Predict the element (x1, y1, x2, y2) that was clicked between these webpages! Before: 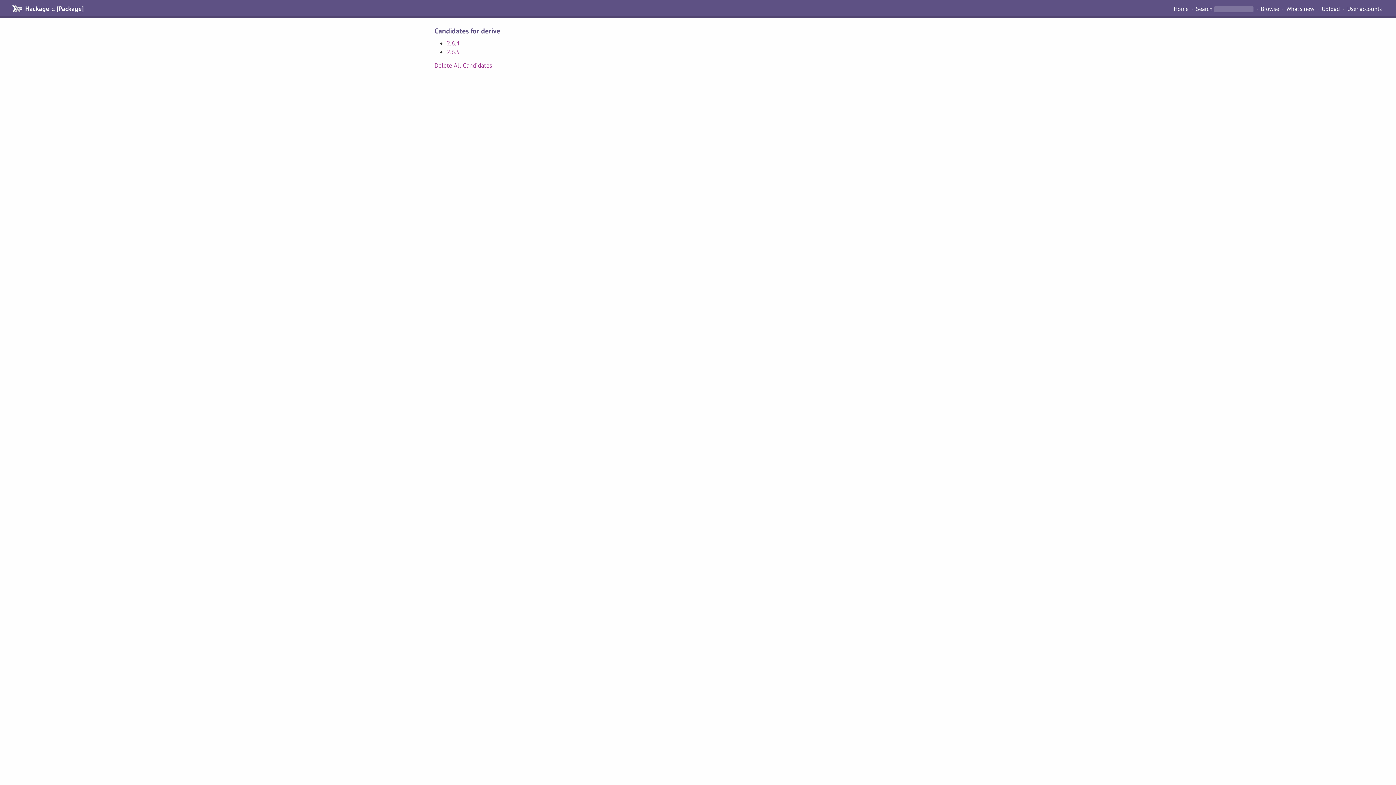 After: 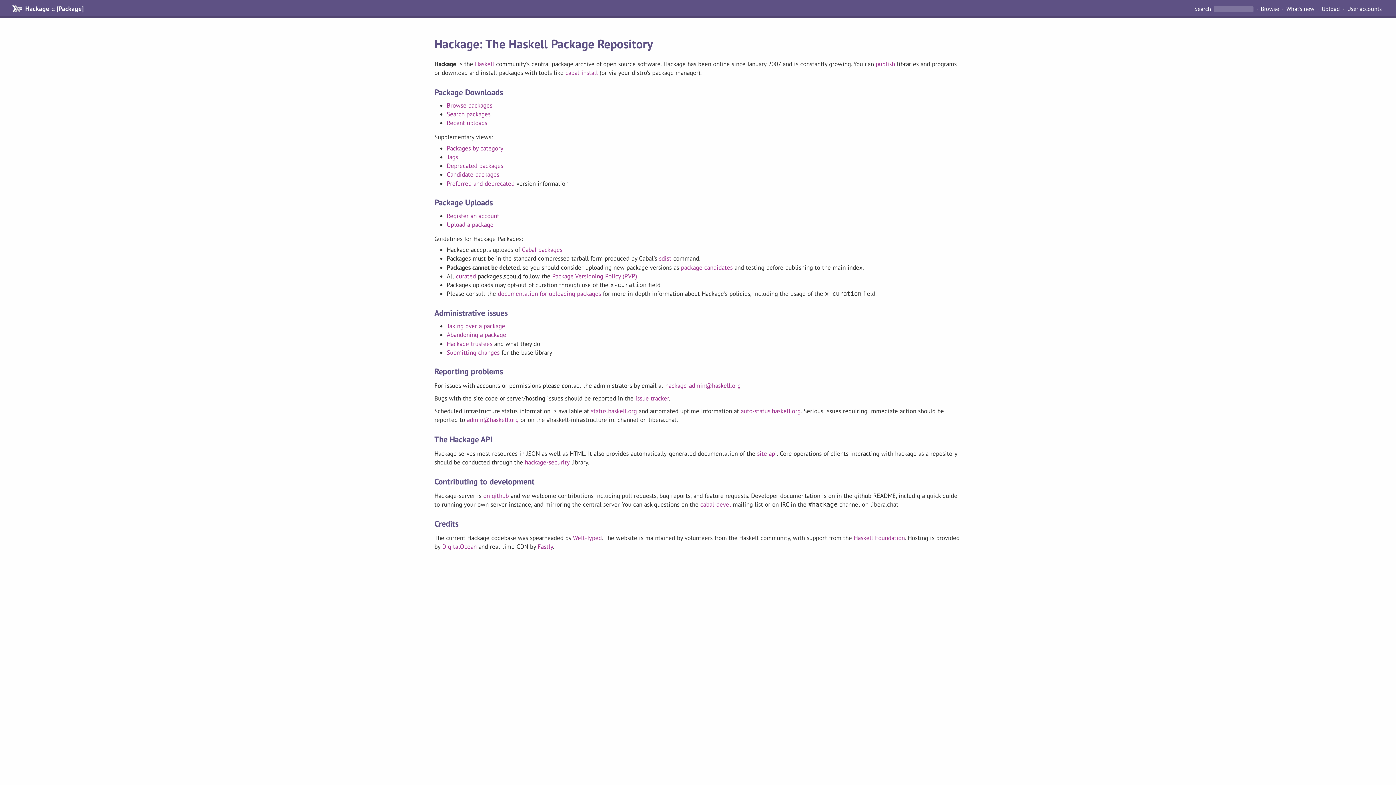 Action: label: Home bbox: (1171, 4, 1191, 13)